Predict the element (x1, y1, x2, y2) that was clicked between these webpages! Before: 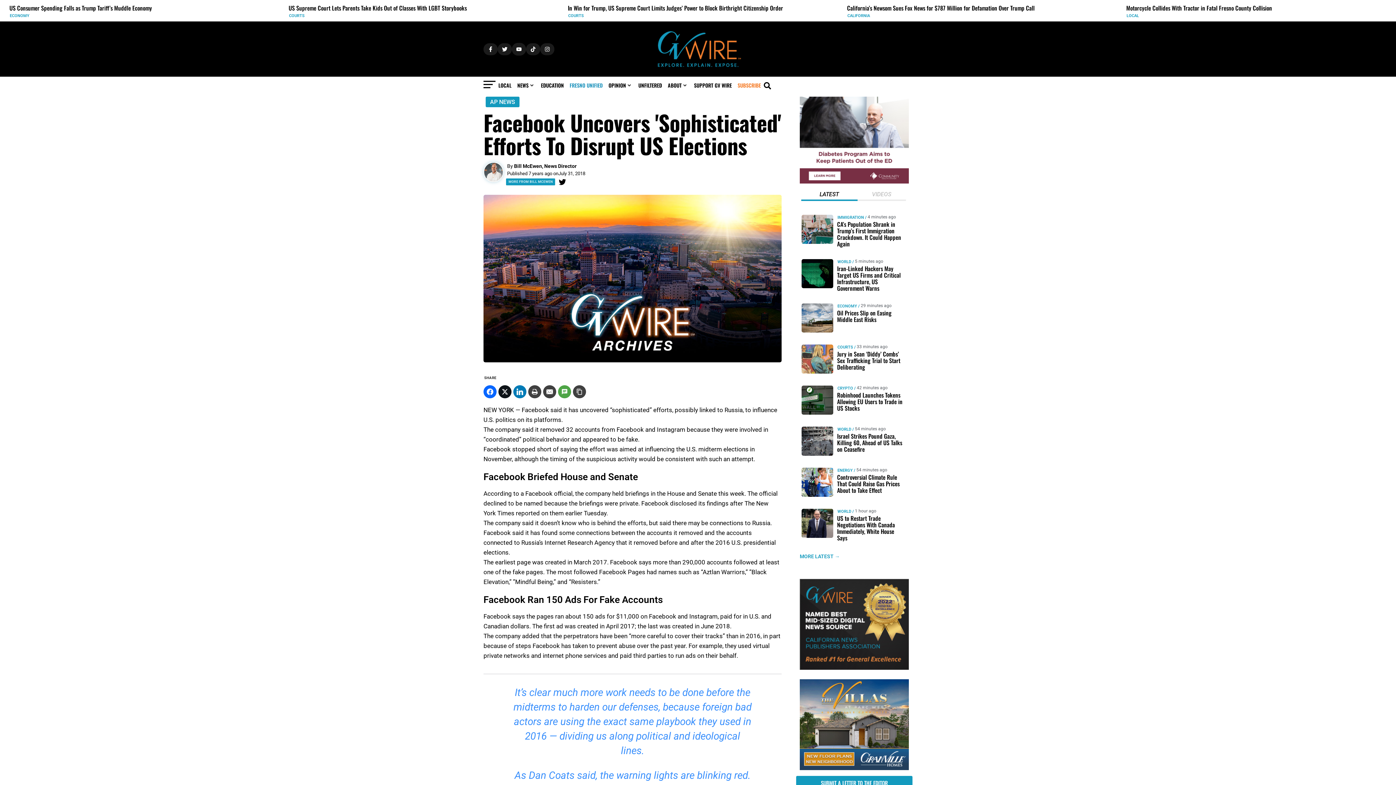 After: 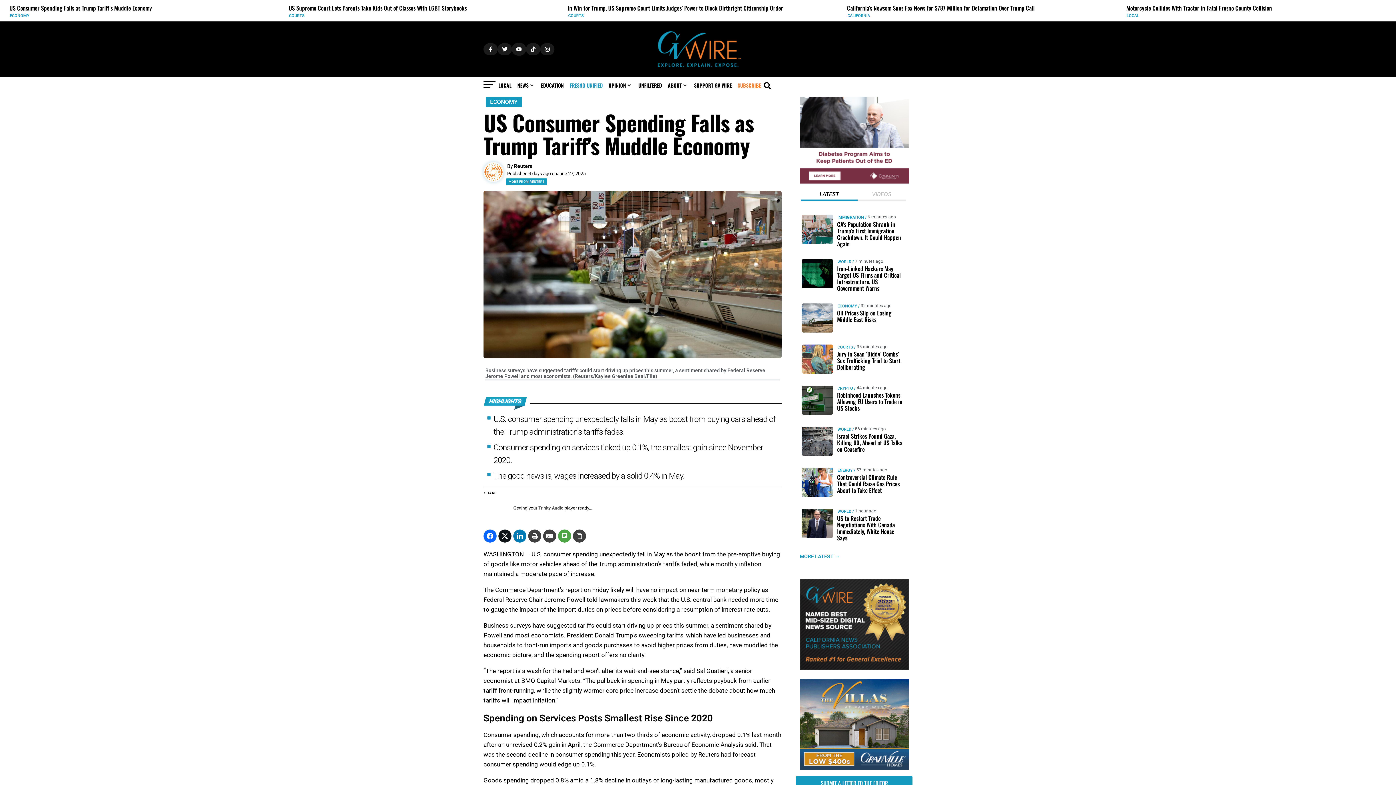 Action: bbox: (9, 12, 29, 18) label: ECONOMY